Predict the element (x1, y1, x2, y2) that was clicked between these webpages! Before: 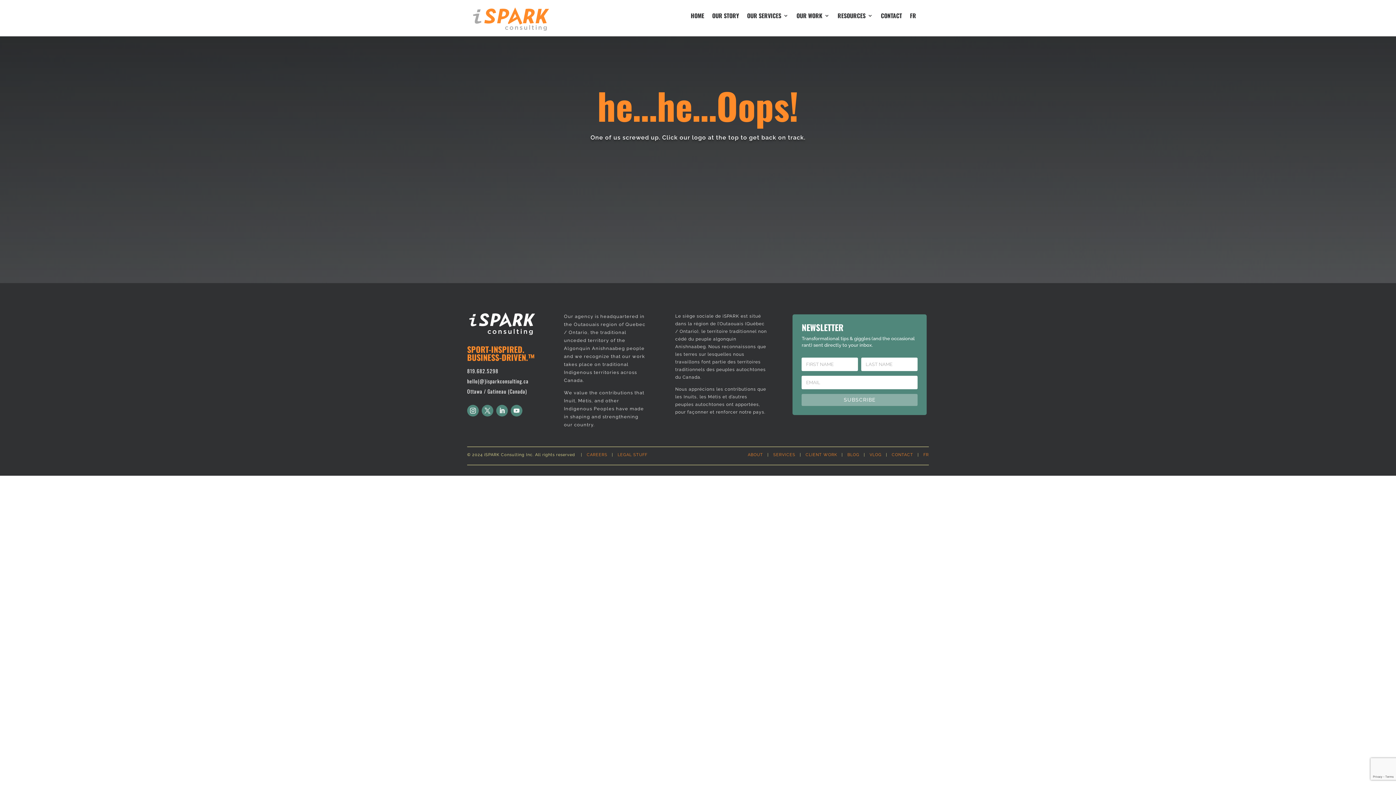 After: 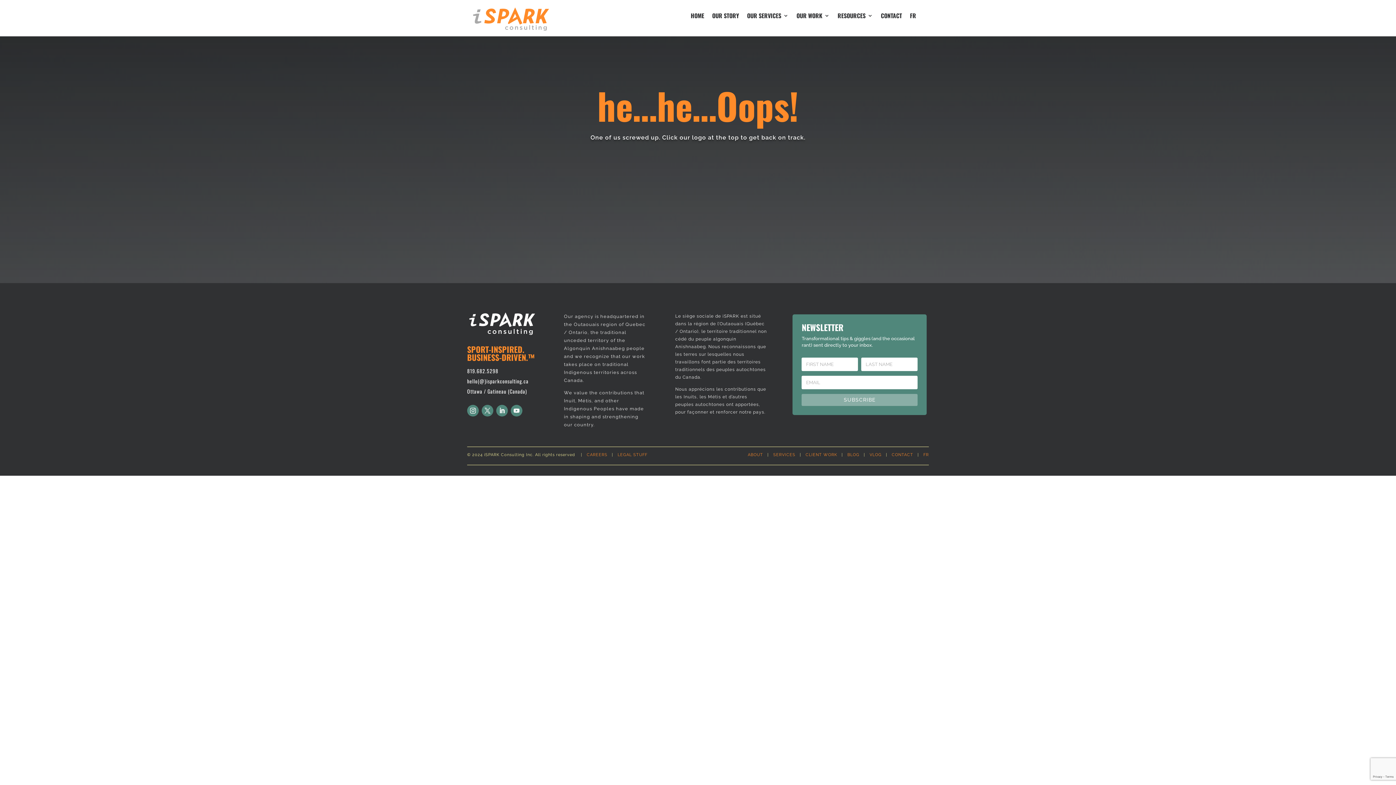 Action: bbox: (481, 405, 493, 416)